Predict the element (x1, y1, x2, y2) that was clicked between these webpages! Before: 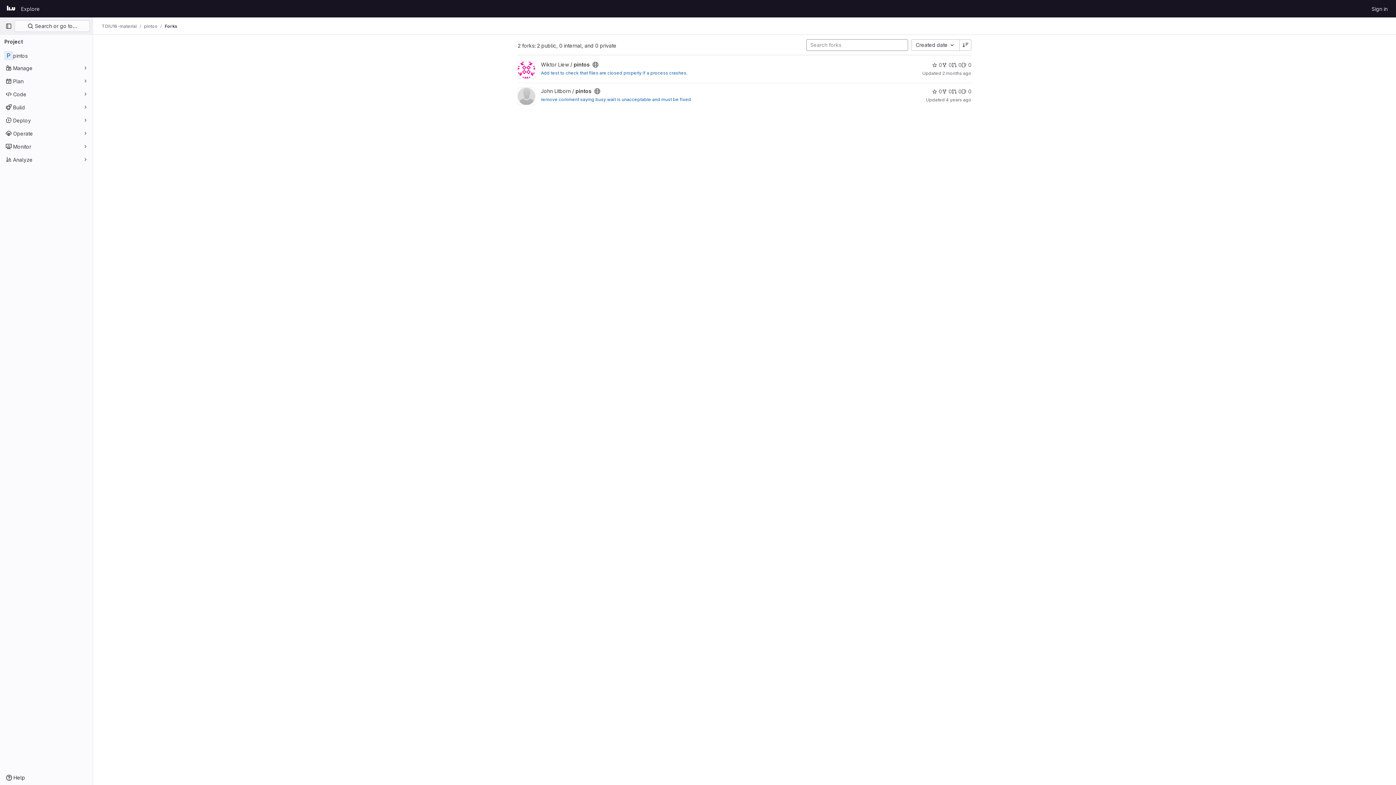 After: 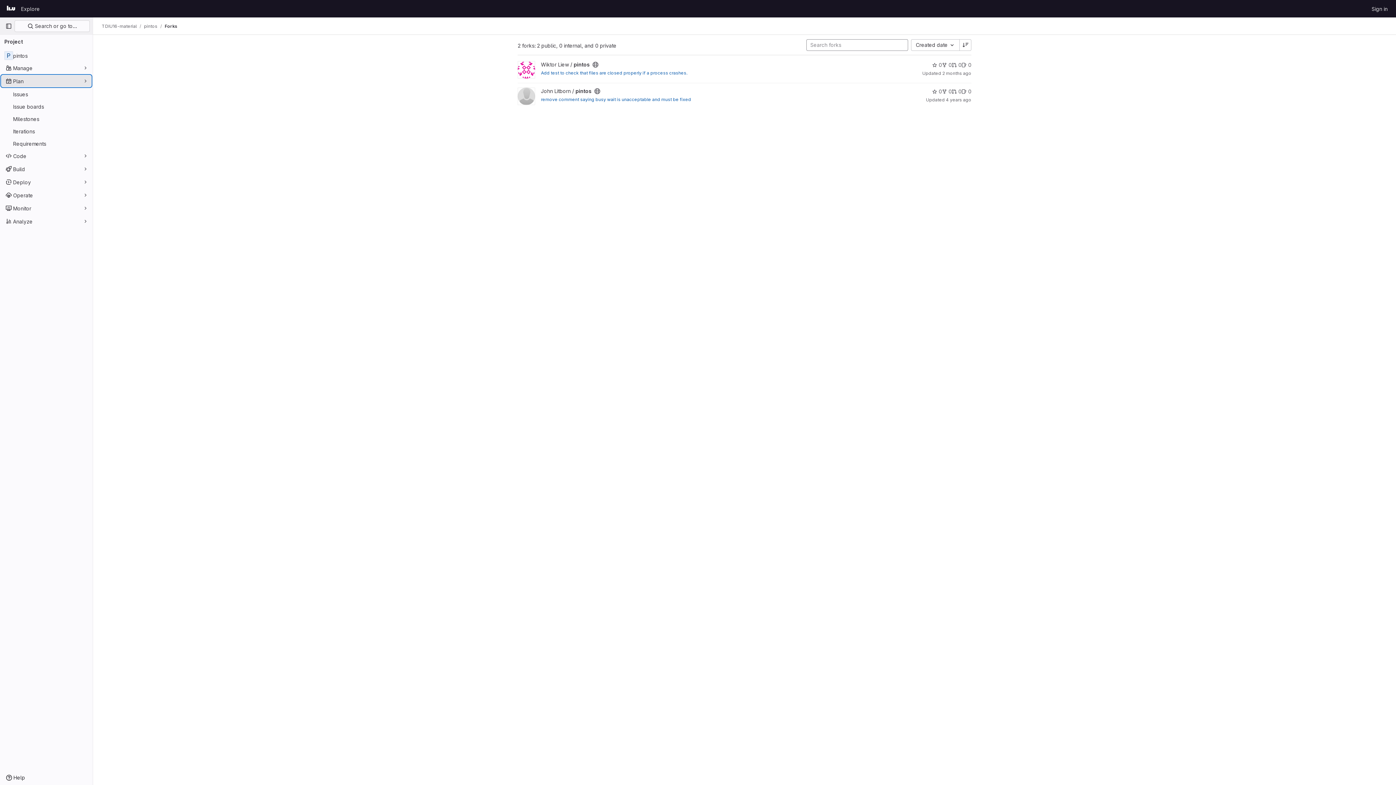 Action: bbox: (1, 75, 91, 86) label: Plan